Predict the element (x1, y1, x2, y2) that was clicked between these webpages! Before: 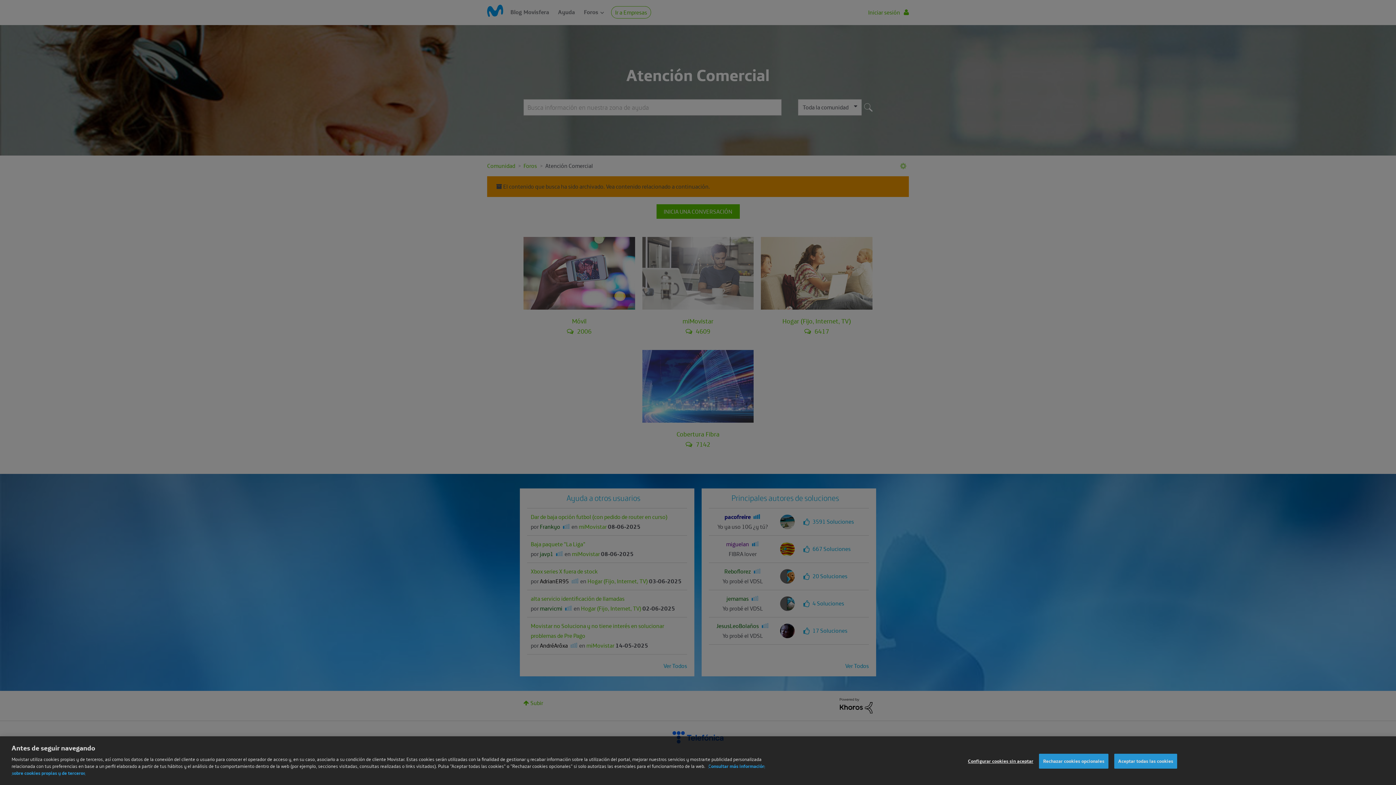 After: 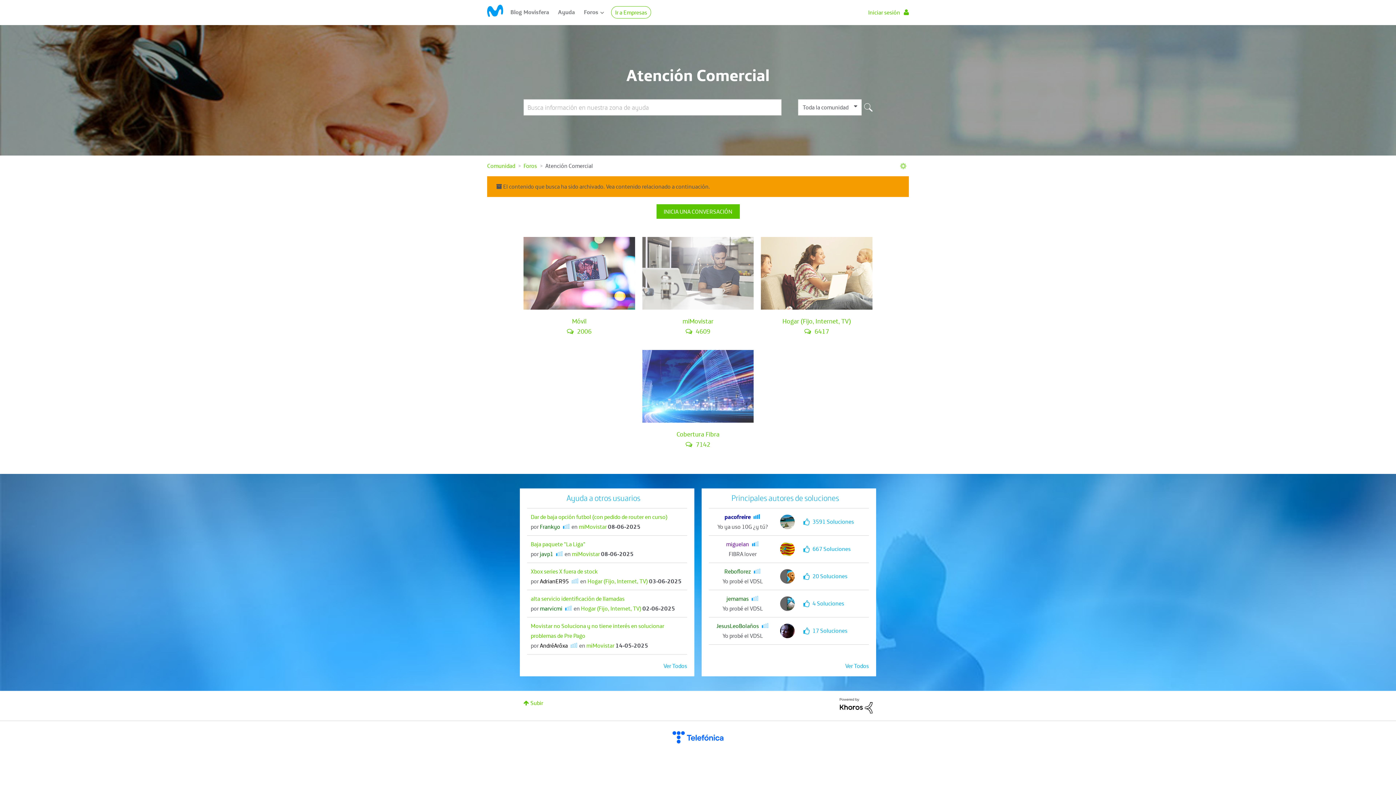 Action: bbox: (1039, 765, 1108, 780) label: Rechazar cookies opcionales